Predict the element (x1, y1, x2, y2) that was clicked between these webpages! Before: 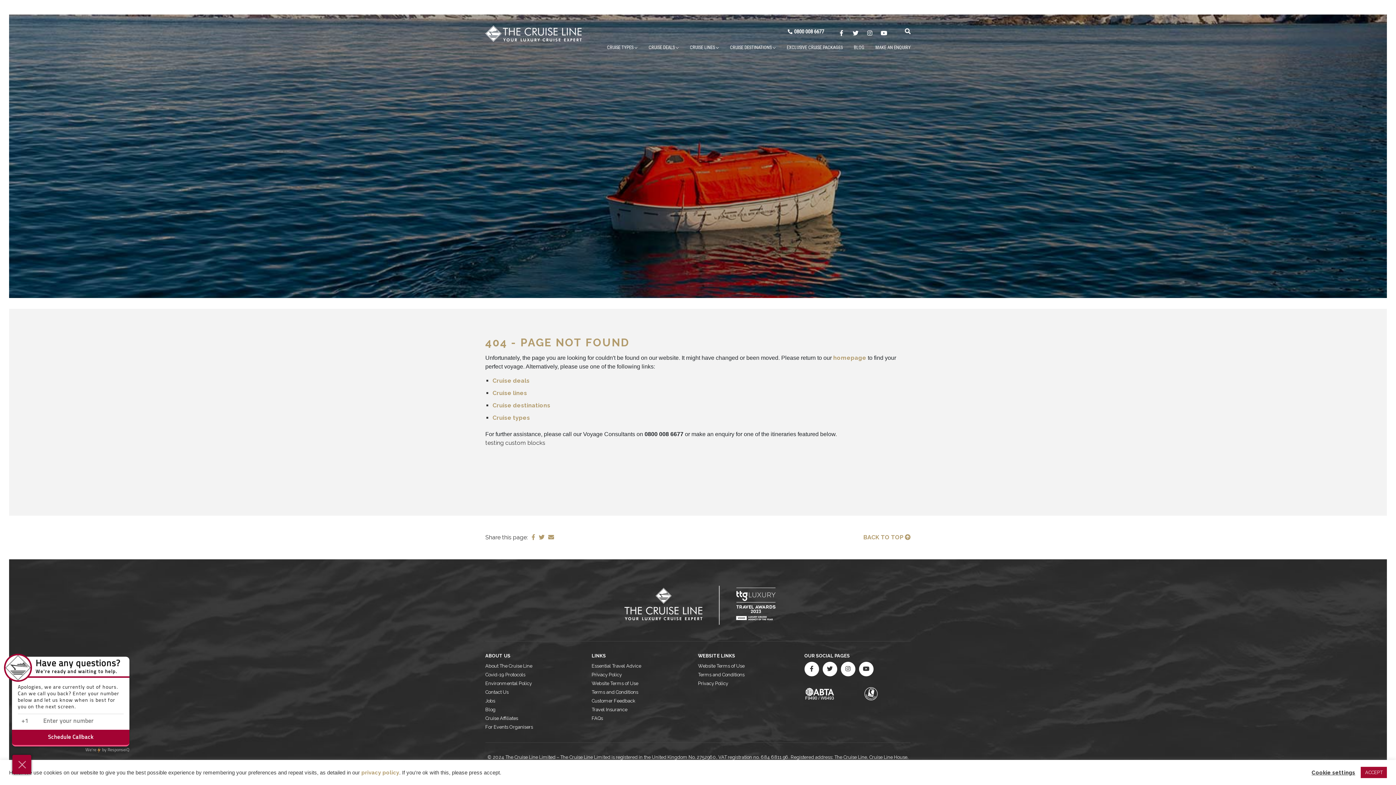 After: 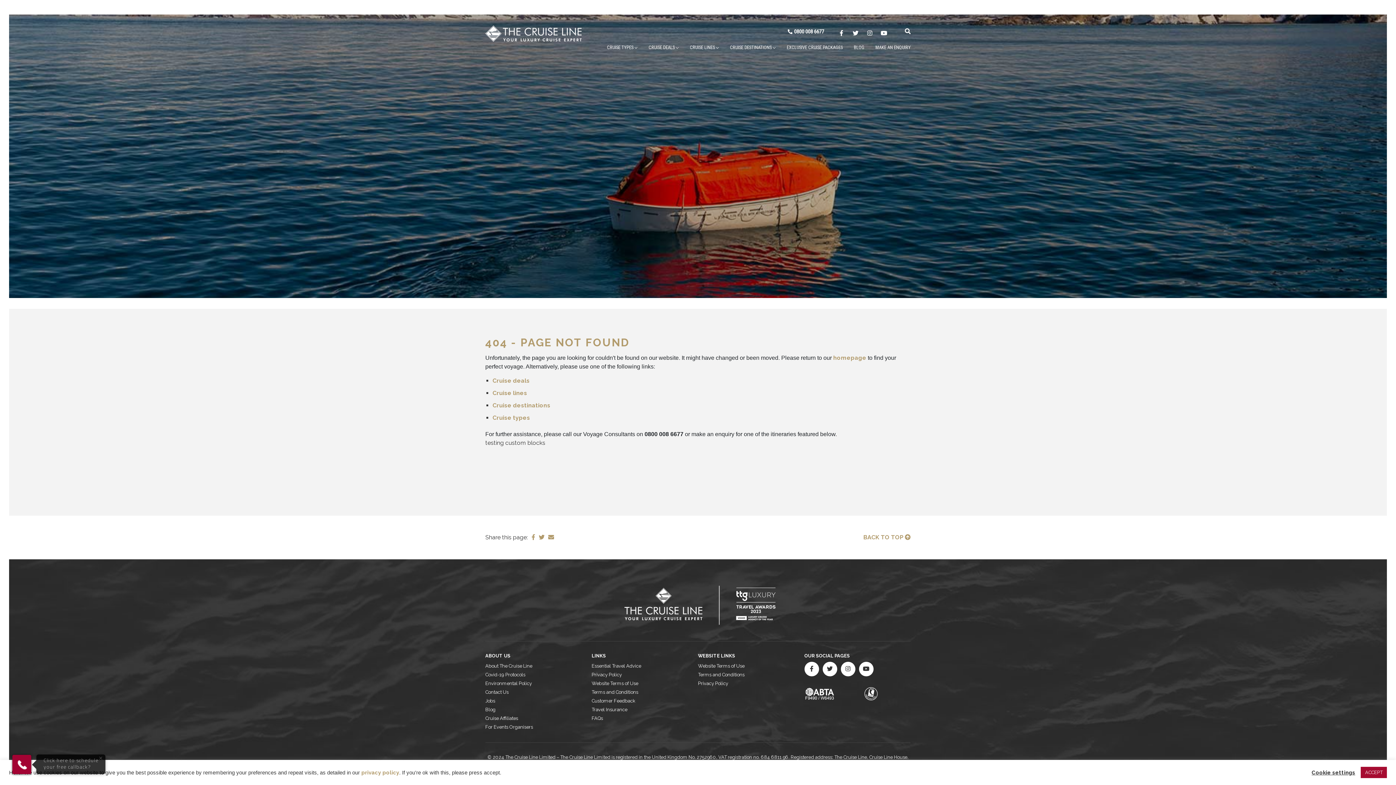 Action: bbox: (864, 687, 877, 700)